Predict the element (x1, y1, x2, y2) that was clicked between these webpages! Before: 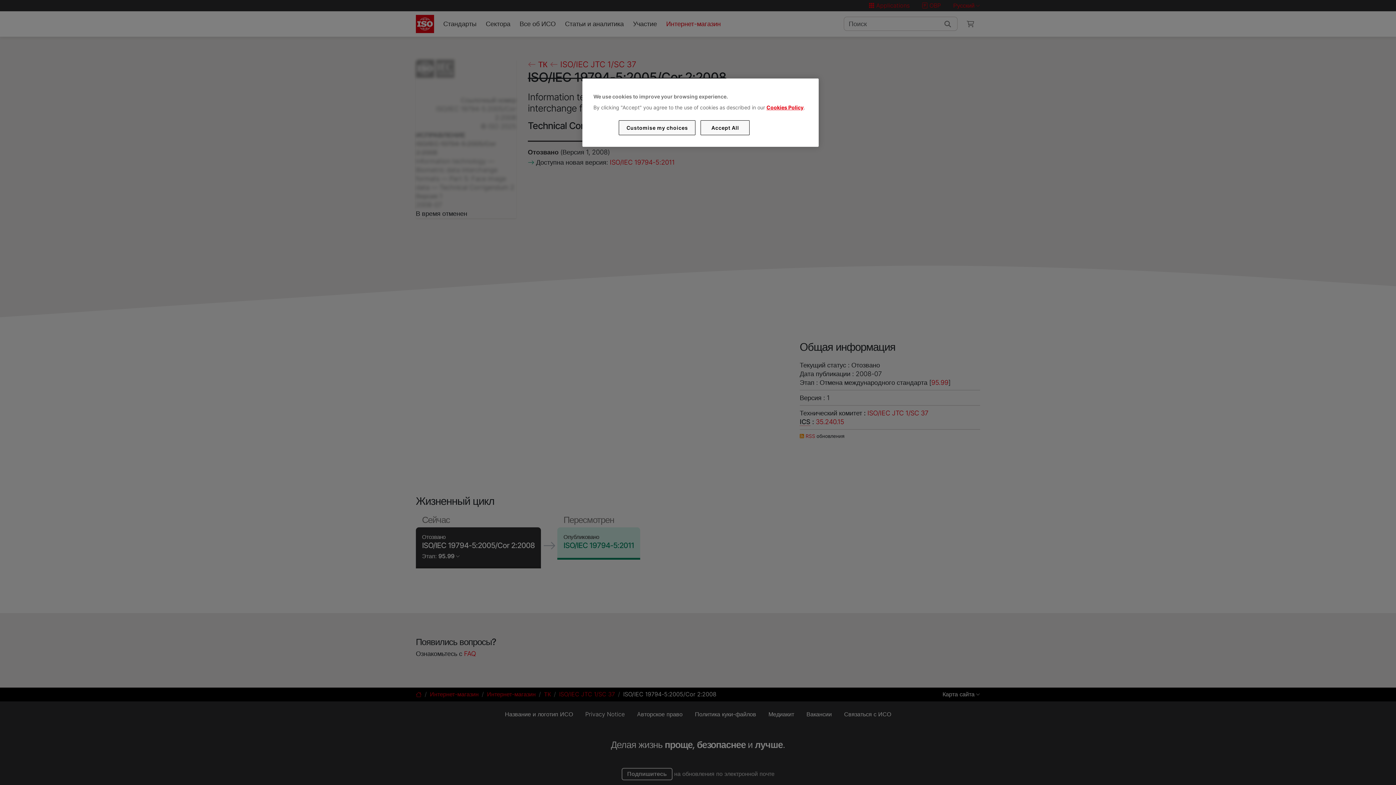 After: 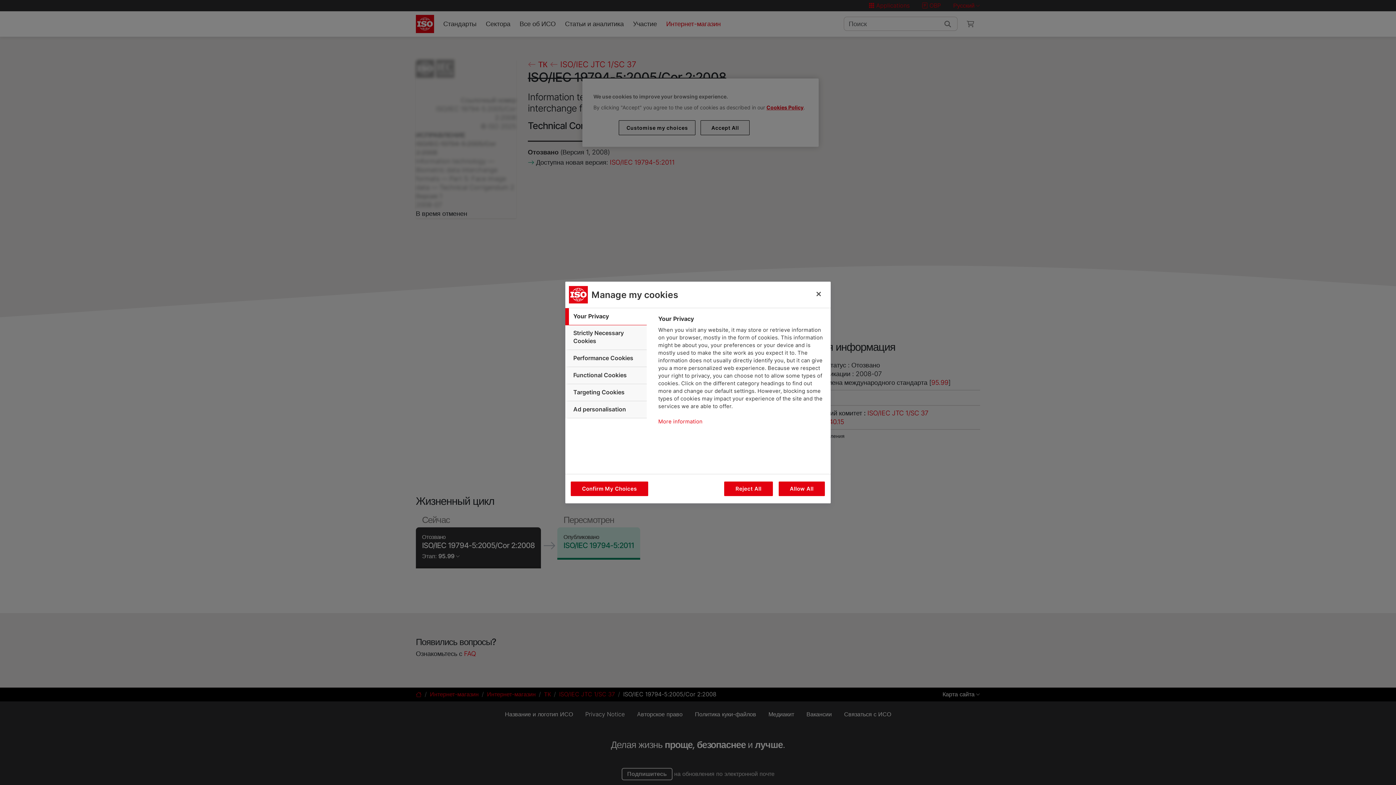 Action: label: Customise my choices bbox: (619, 120, 695, 135)